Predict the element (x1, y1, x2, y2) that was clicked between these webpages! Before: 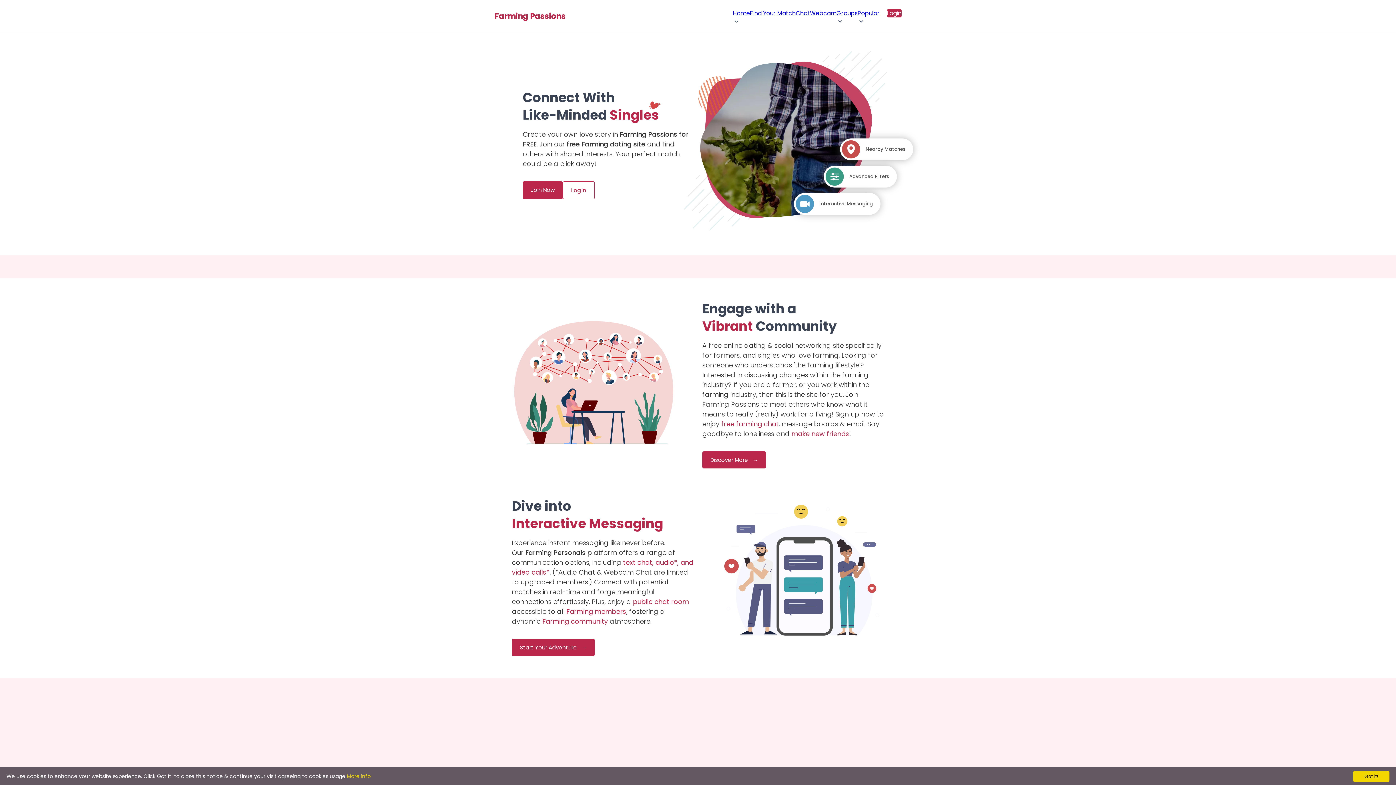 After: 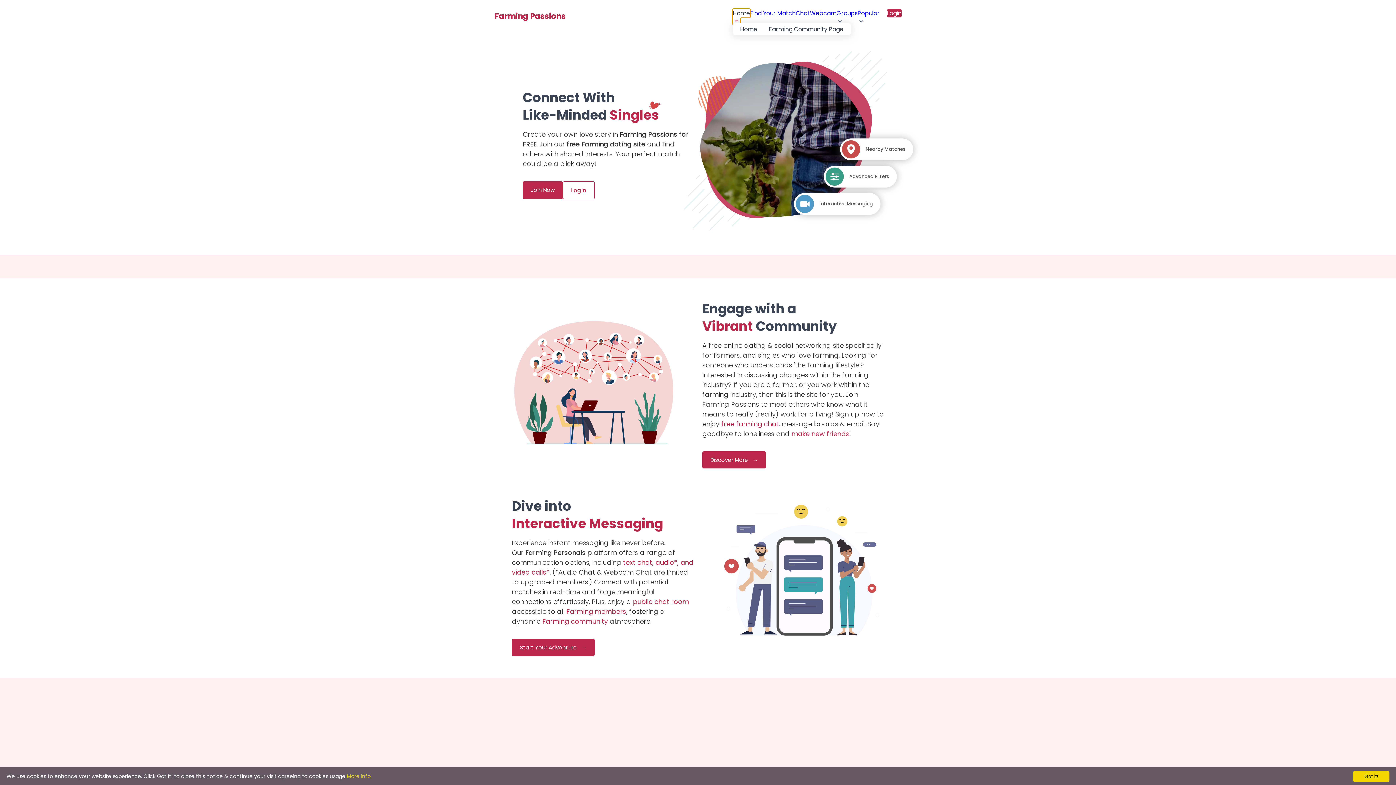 Action: bbox: (733, 8, 750, 24) label: Home